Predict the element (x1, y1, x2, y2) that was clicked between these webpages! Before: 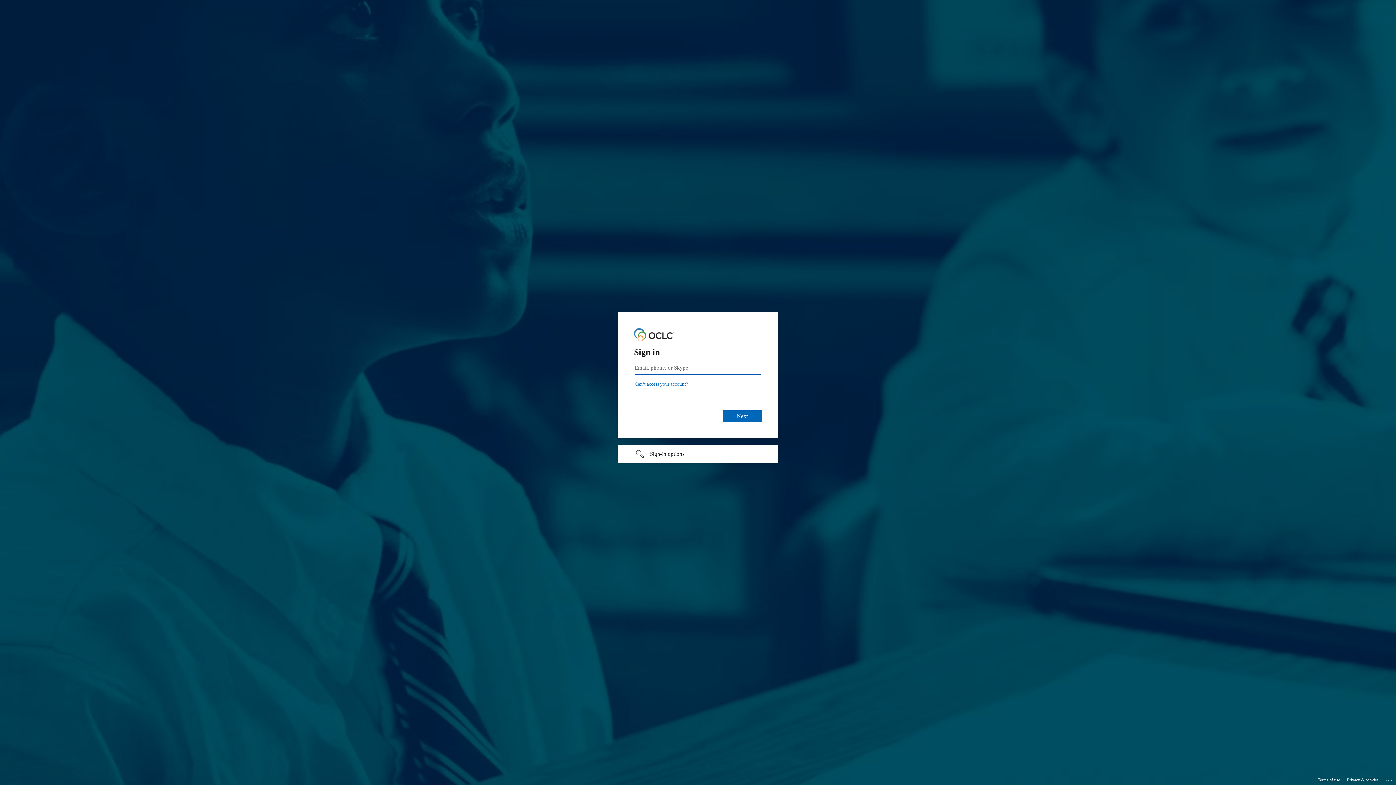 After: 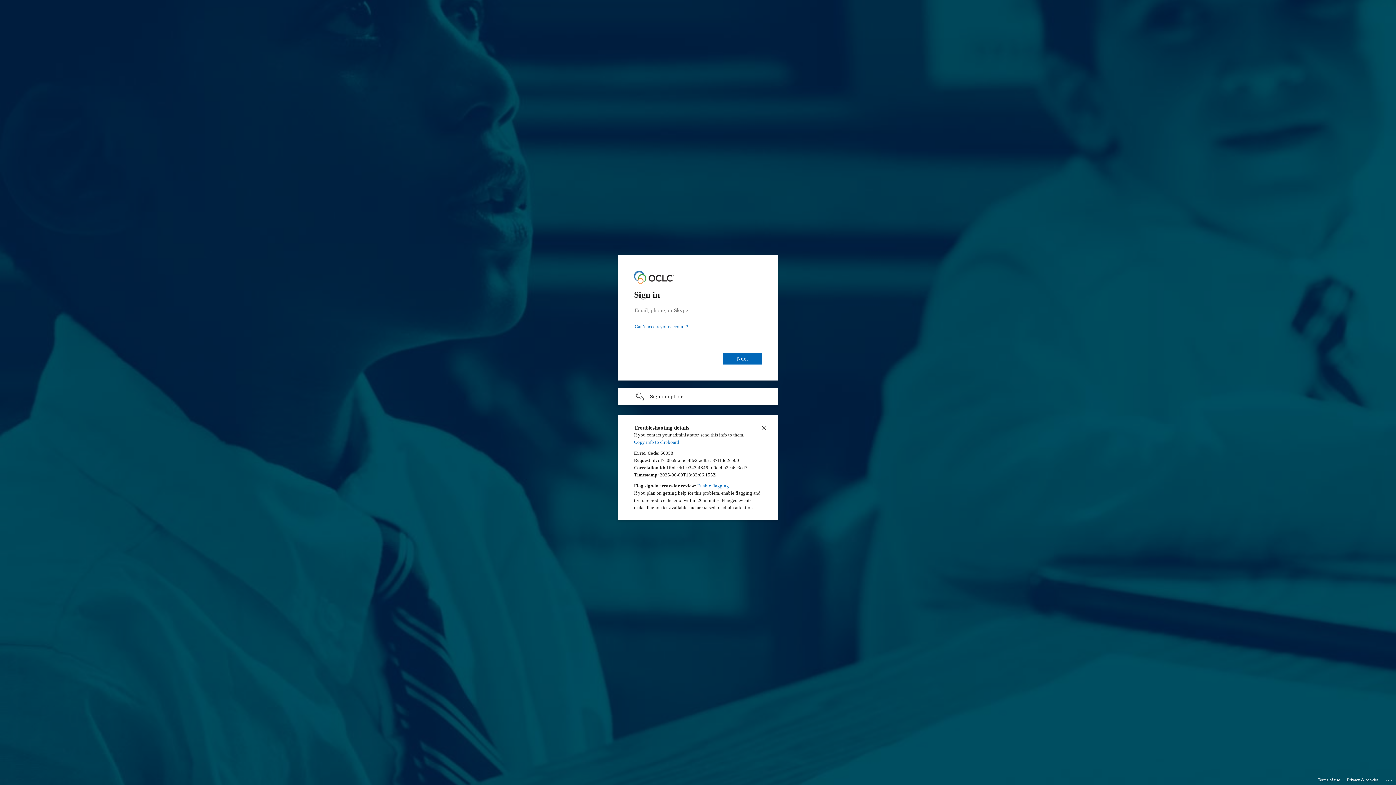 Action: bbox: (1385, 775, 1393, 783) label: Click here for troubleshooting information